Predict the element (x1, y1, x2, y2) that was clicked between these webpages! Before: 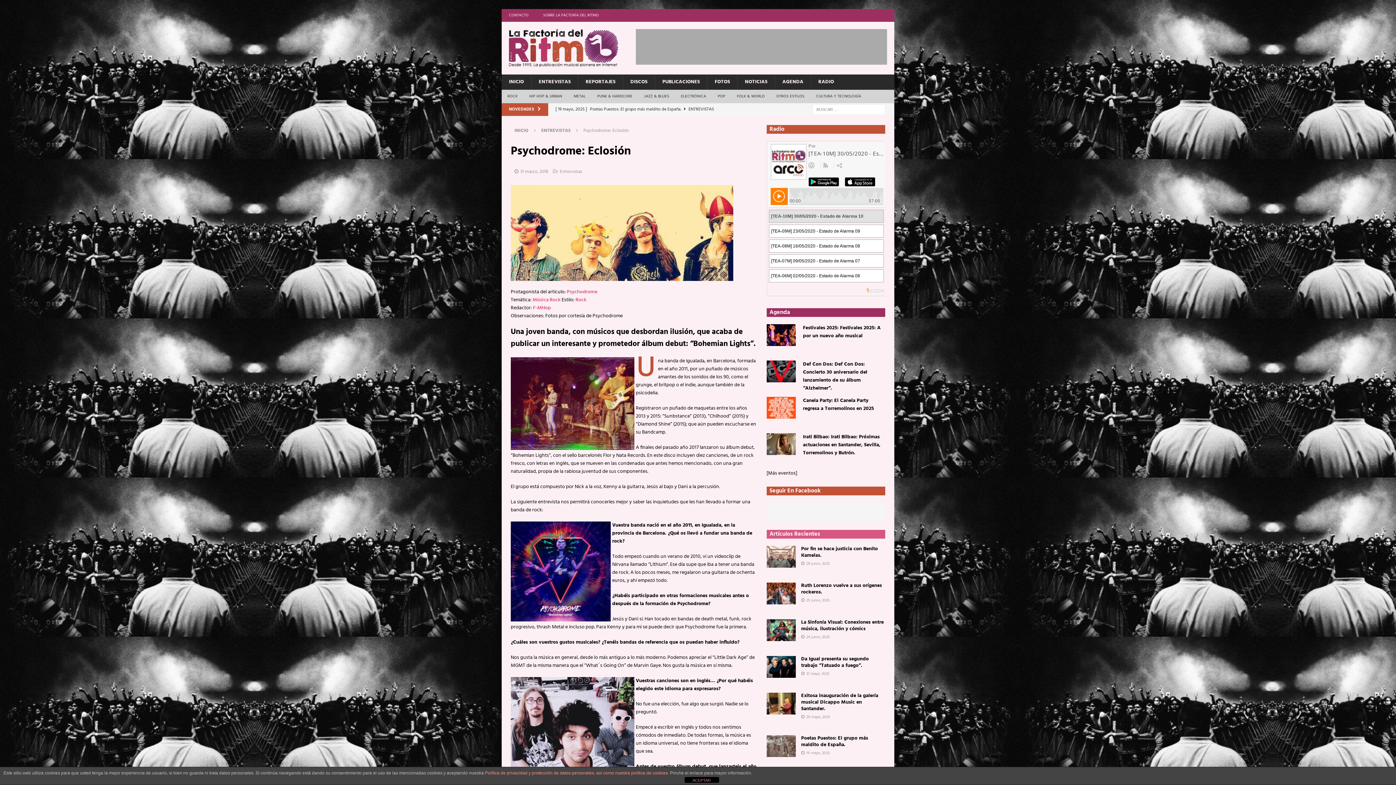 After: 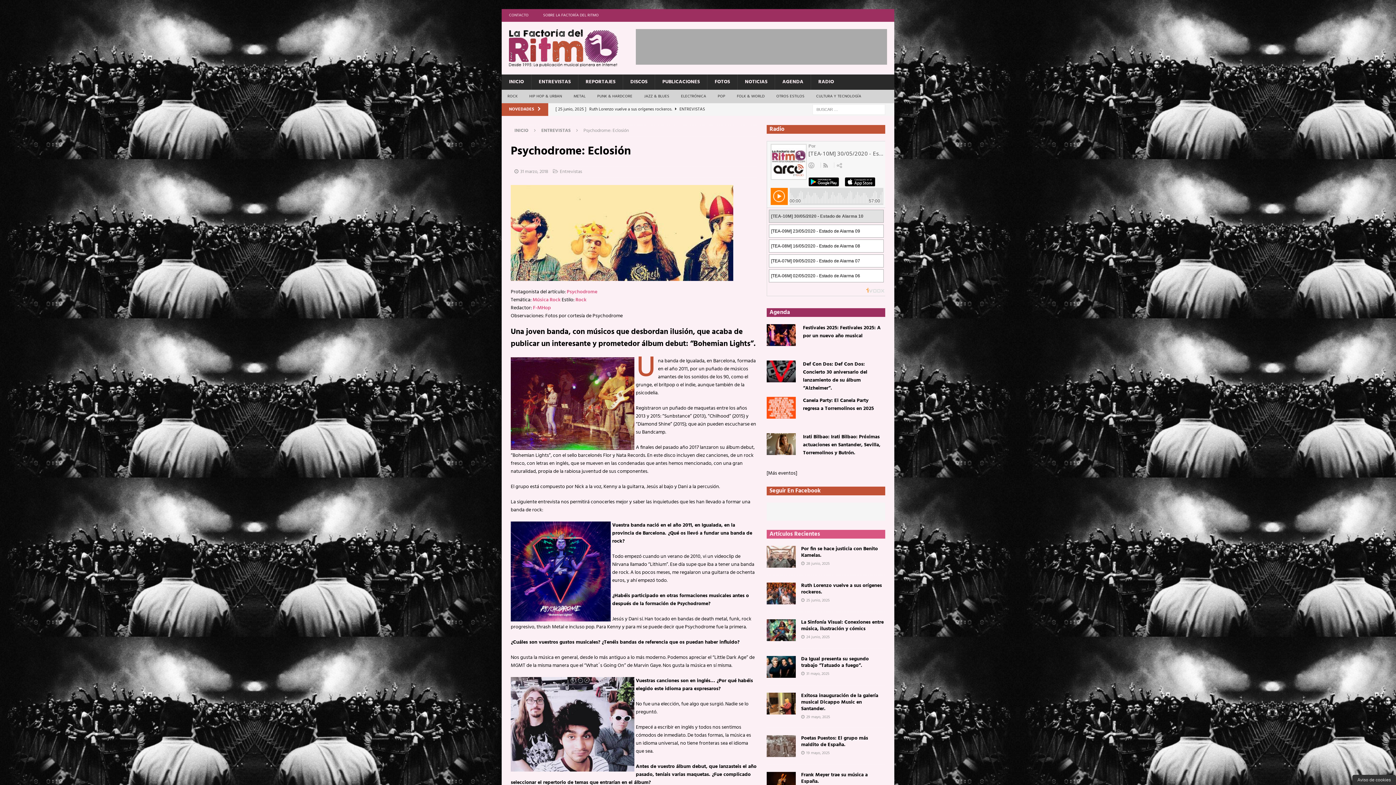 Action: bbox: (684, 777, 719, 783) label: ACEPTAR